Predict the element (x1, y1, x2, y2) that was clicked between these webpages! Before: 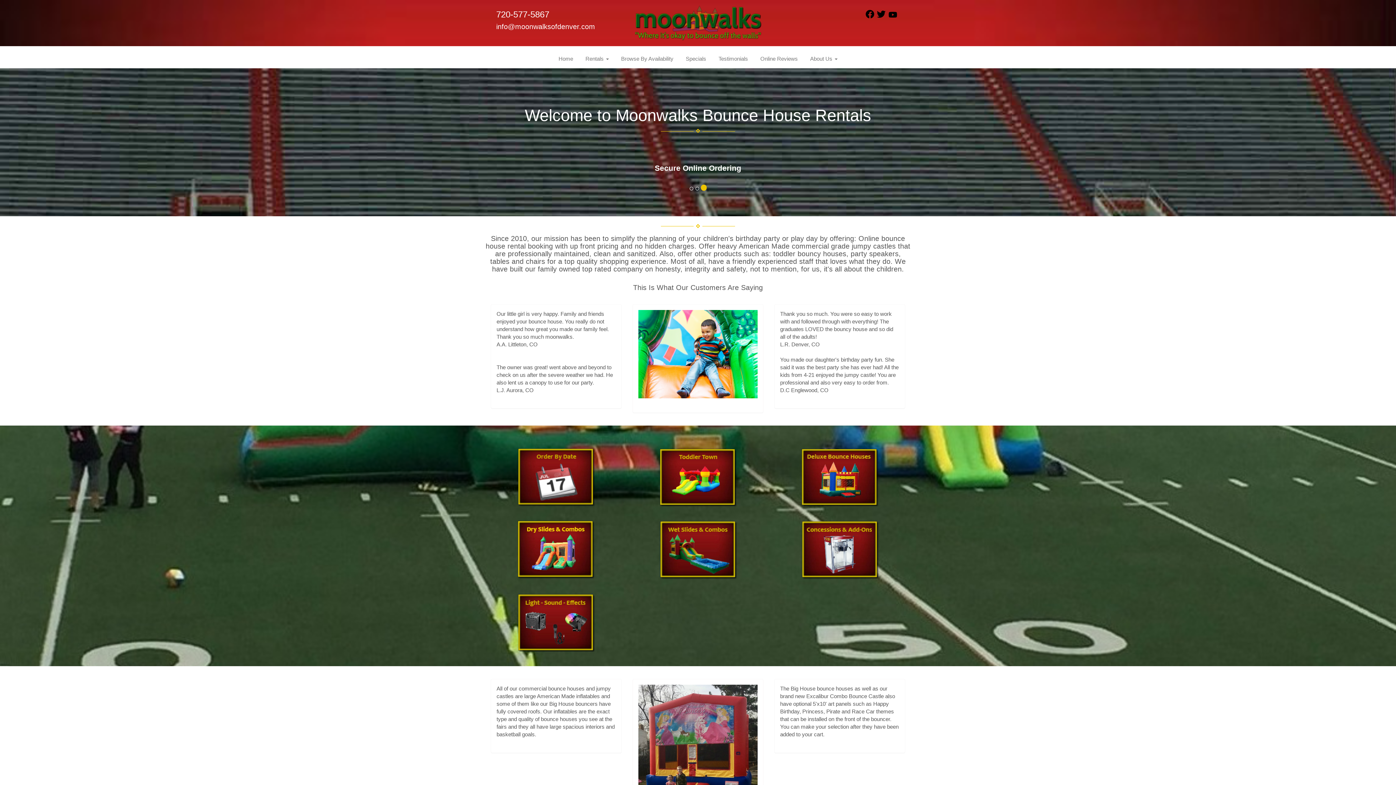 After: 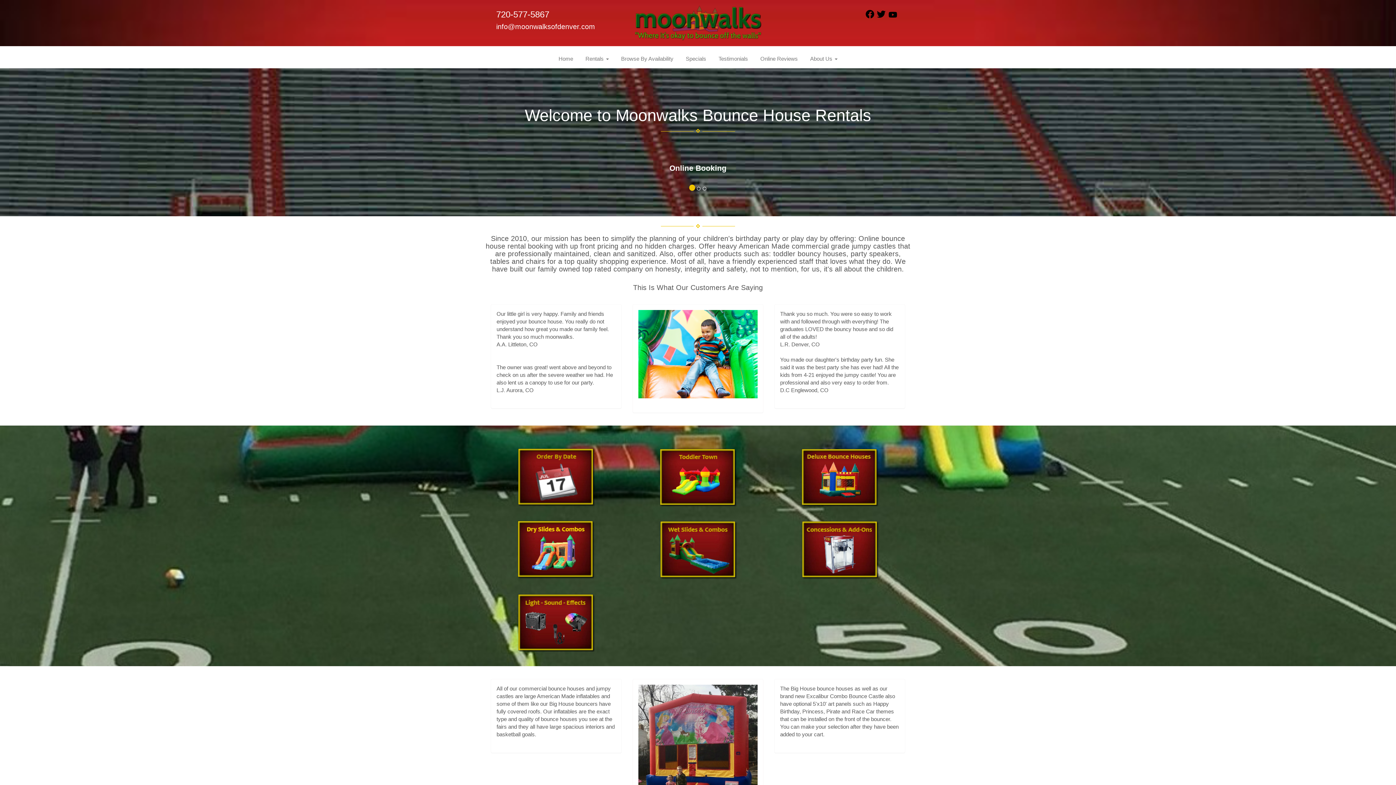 Action: bbox: (865, 13, 874, 19)